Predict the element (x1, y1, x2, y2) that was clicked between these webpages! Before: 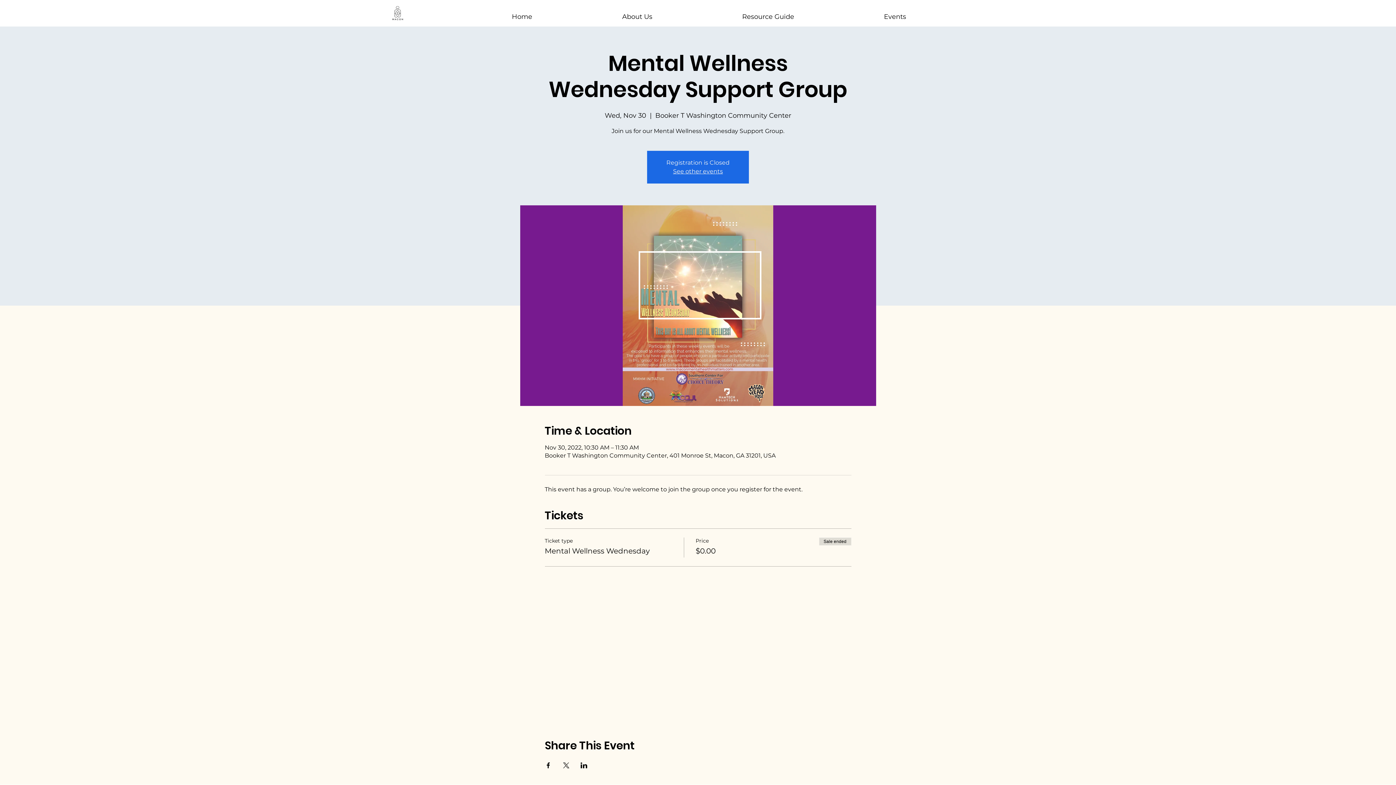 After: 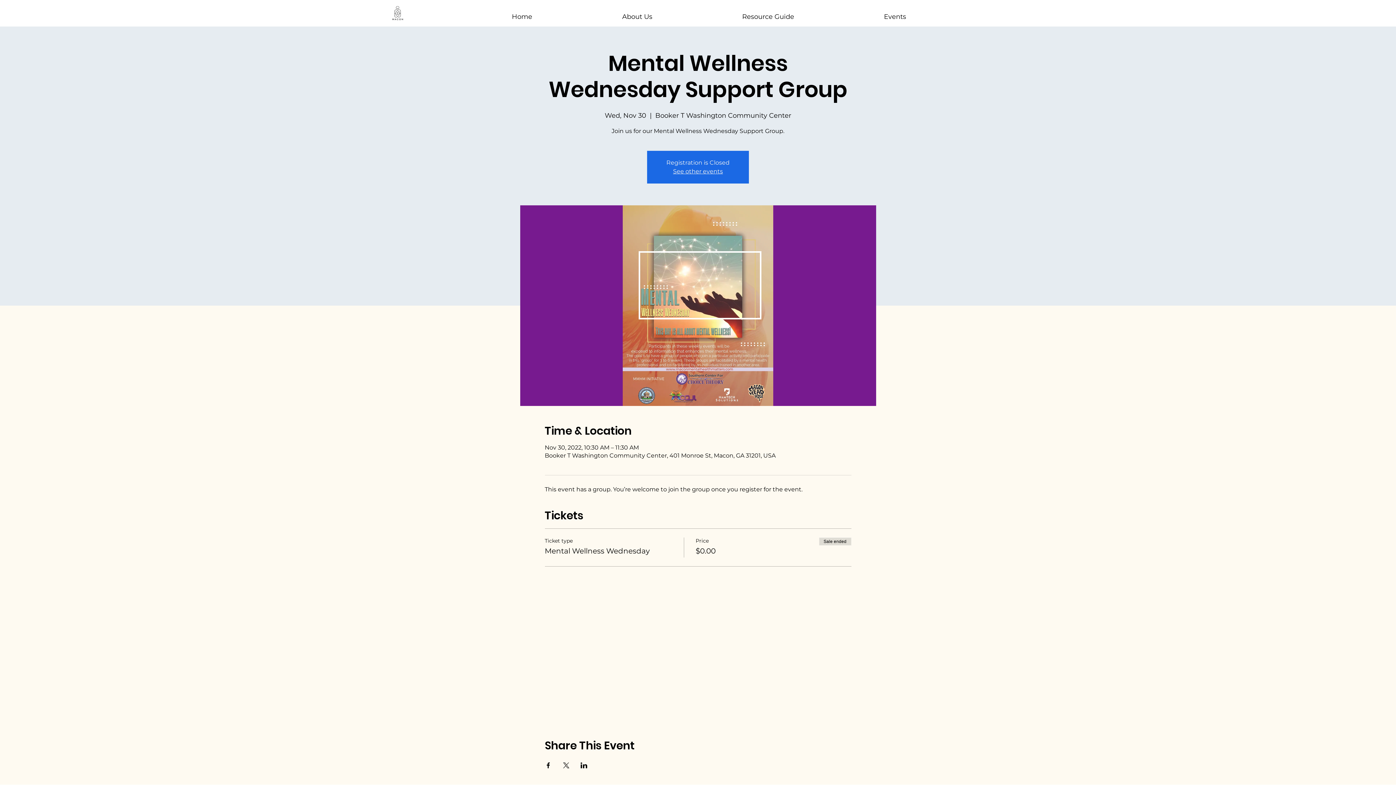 Action: bbox: (562, 762, 569, 768) label: Share event on X